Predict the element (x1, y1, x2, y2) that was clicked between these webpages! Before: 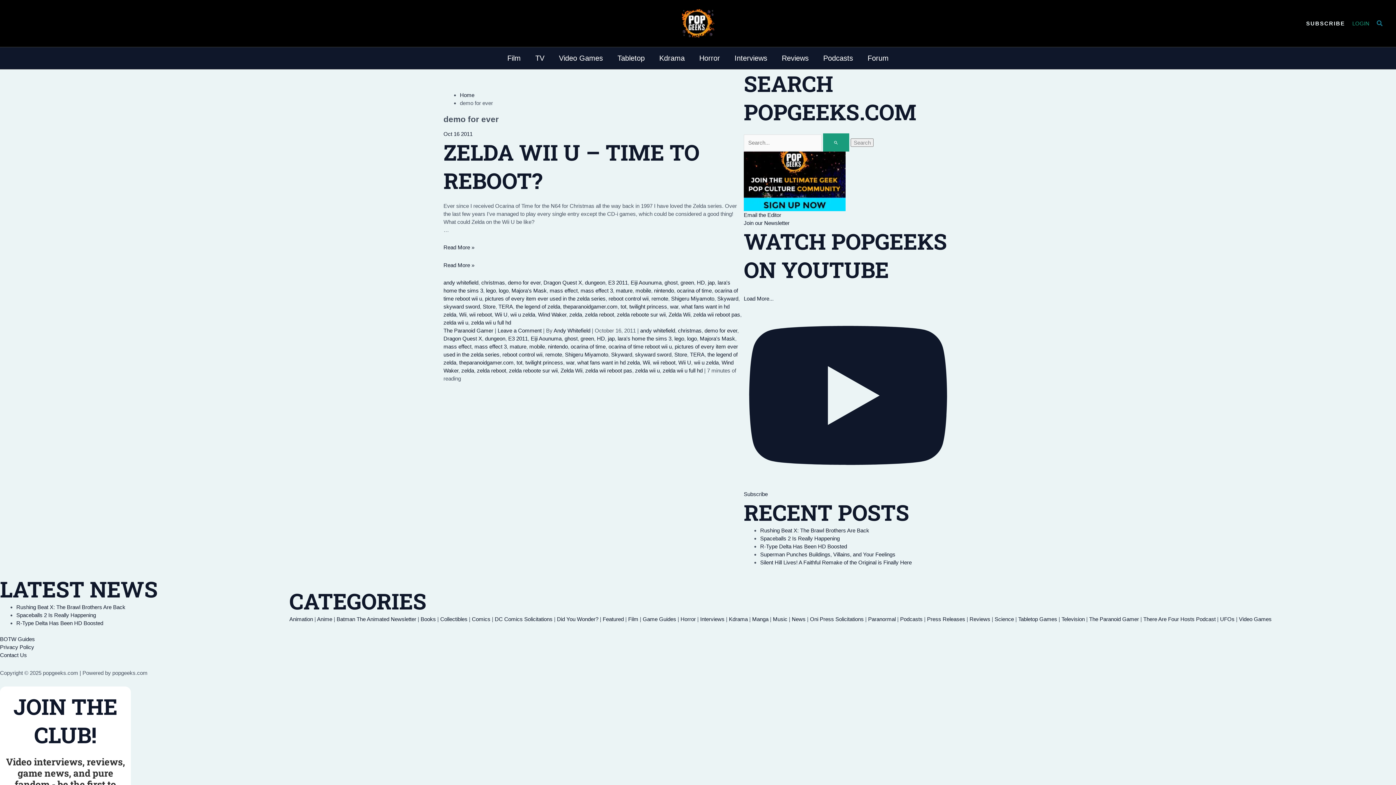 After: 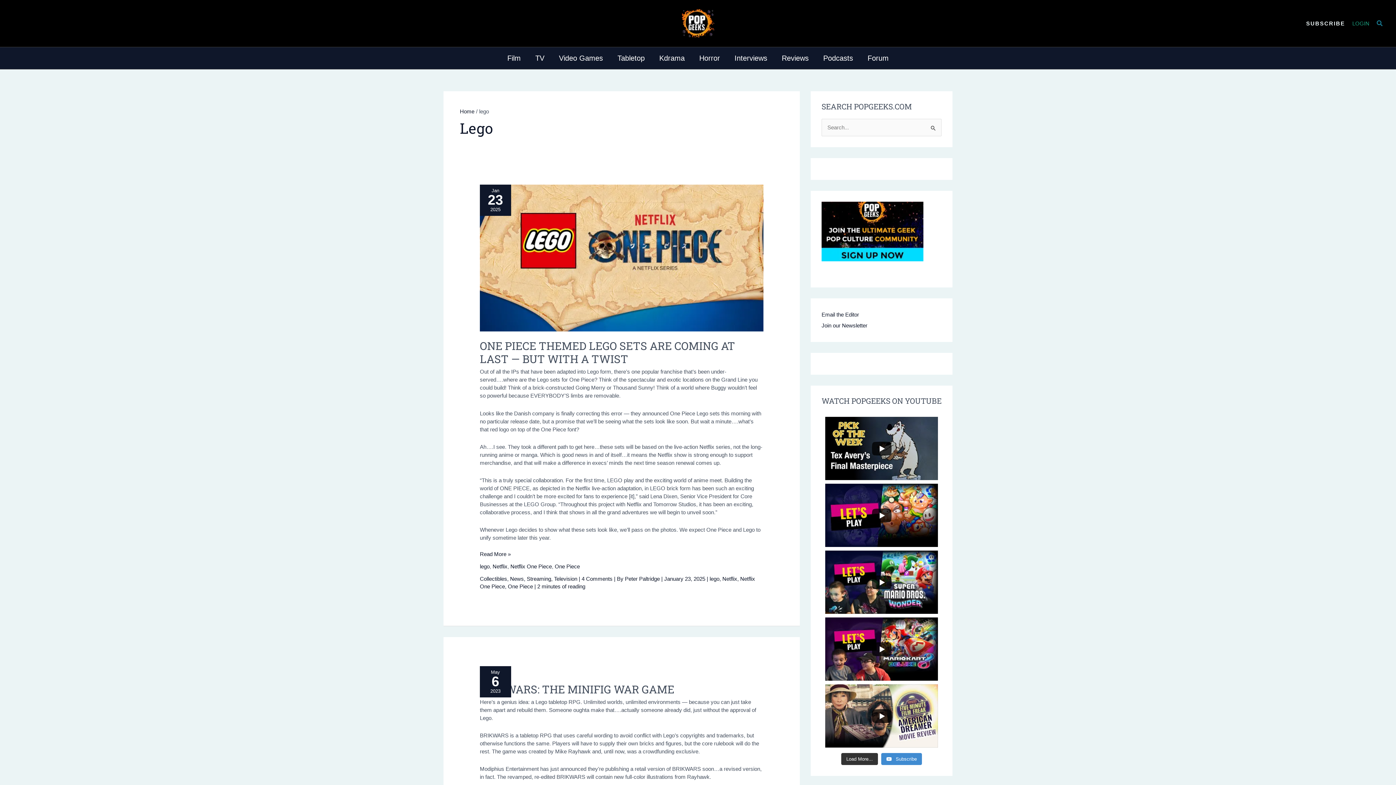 Action: bbox: (486, 287, 496, 293) label: lego